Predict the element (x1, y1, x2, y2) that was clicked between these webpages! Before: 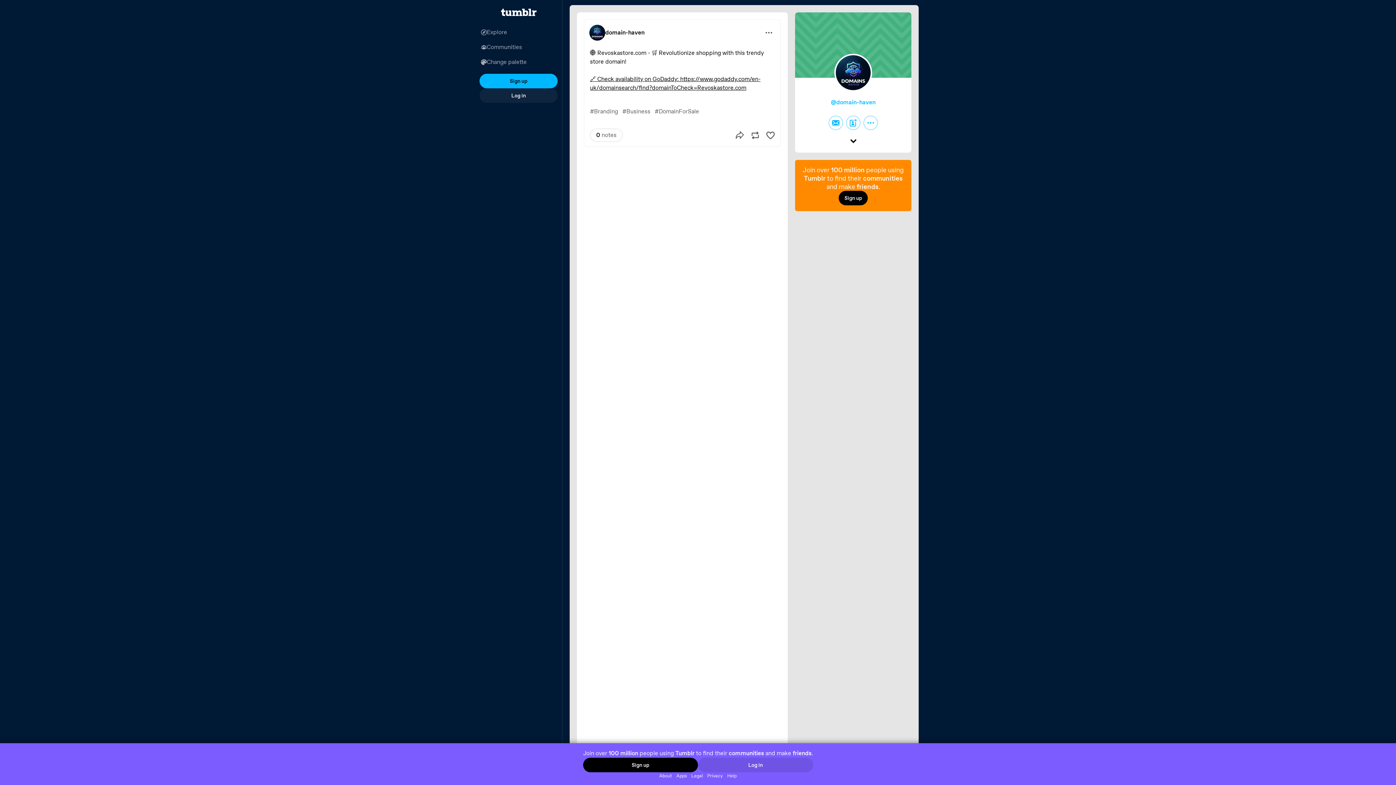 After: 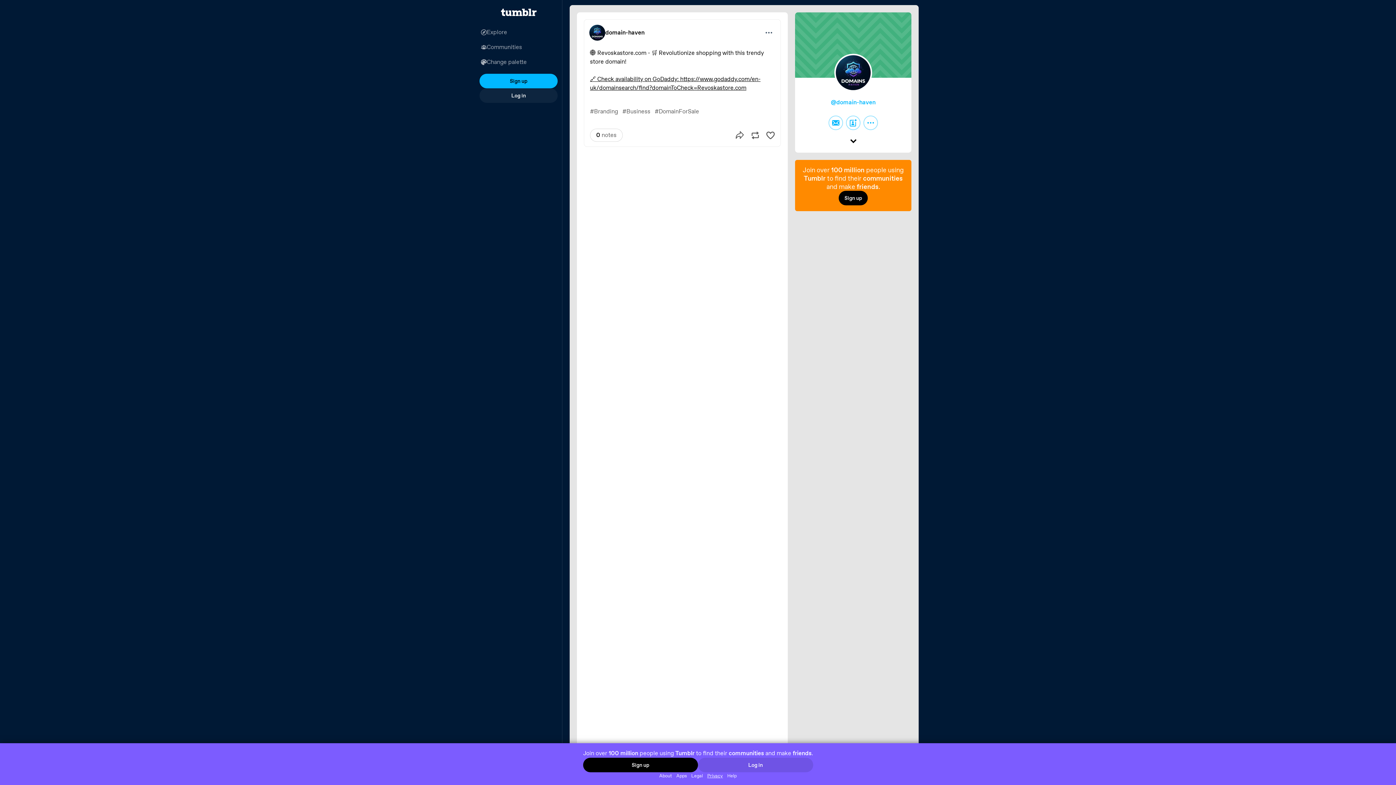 Action: label: Privacy bbox: (705, 772, 725, 779)